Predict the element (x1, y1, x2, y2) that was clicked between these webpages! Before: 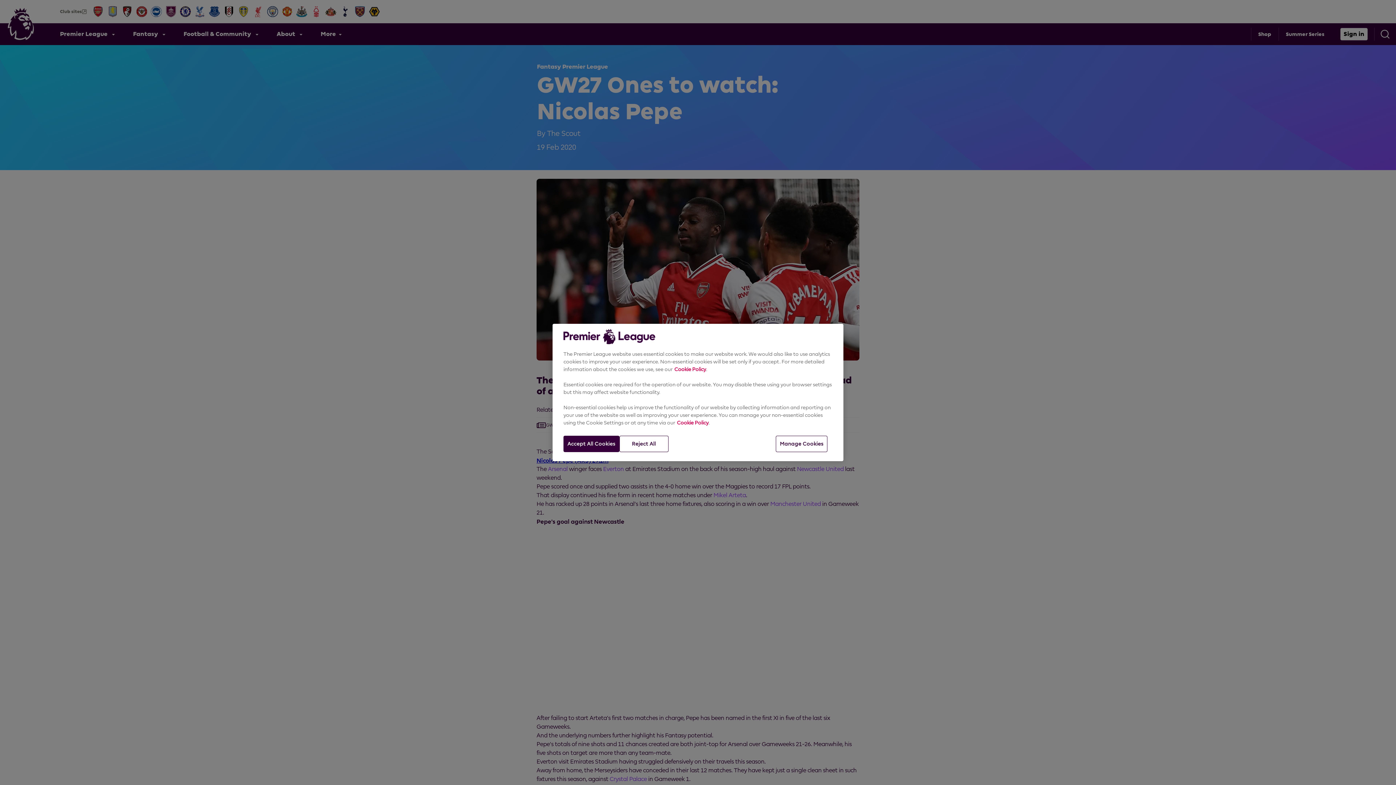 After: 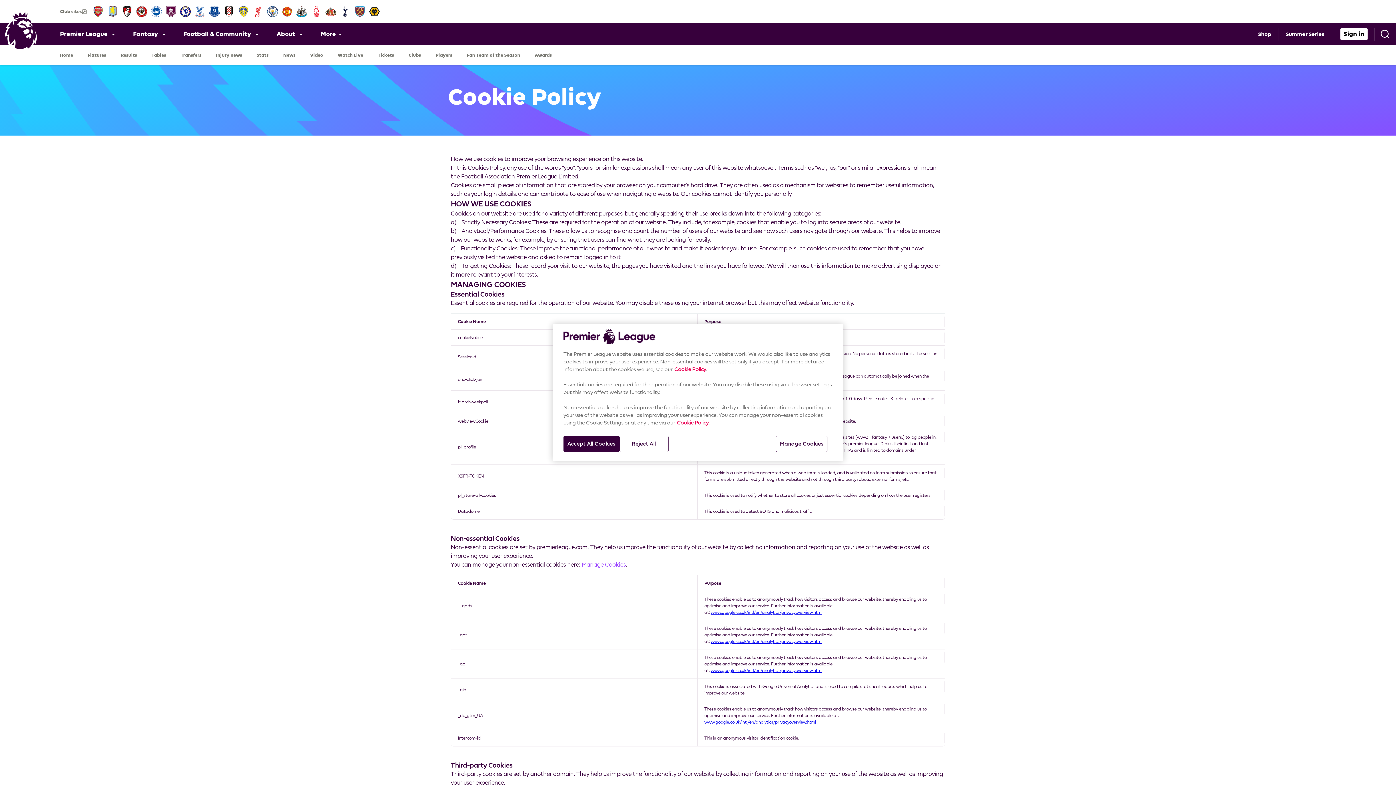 Action: label: Cookie Policy bbox: (677, 420, 708, 425)